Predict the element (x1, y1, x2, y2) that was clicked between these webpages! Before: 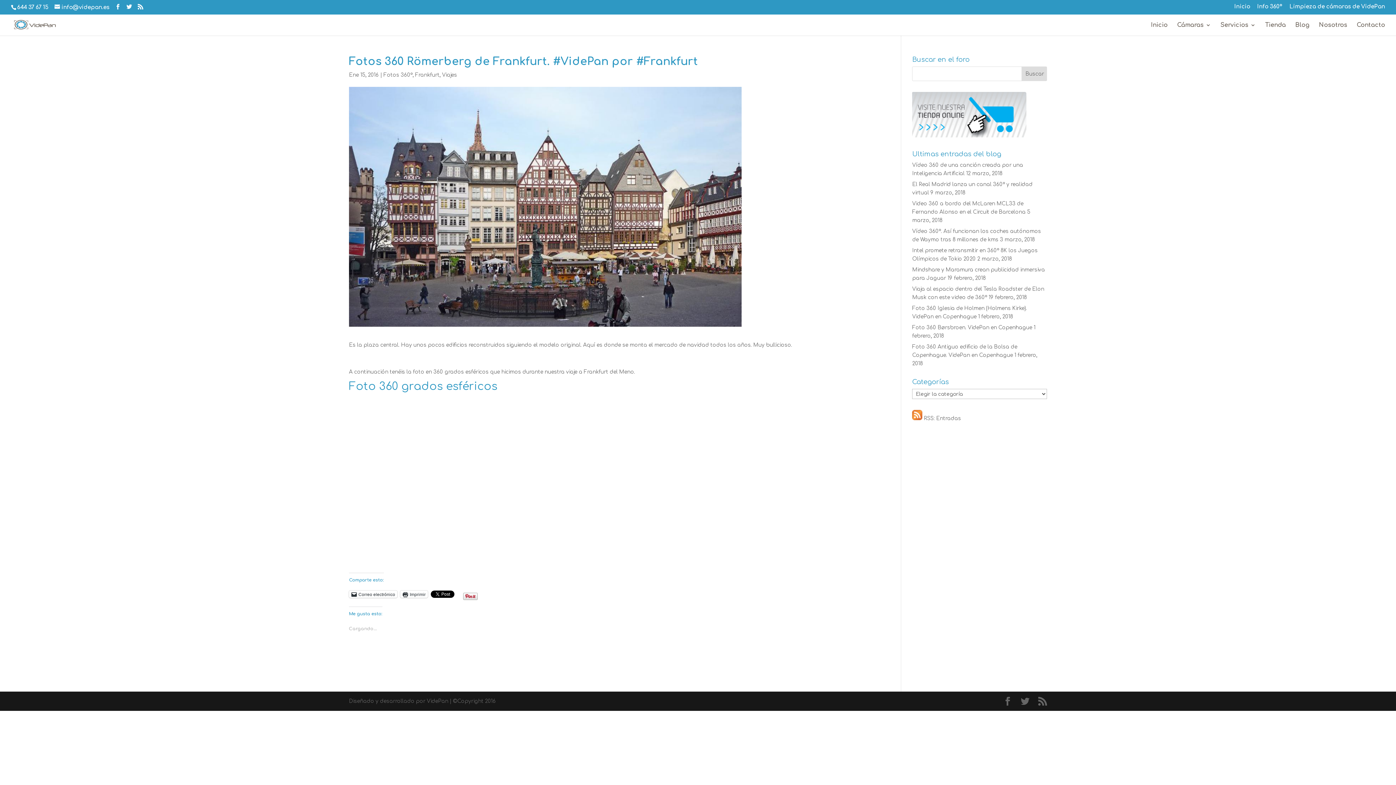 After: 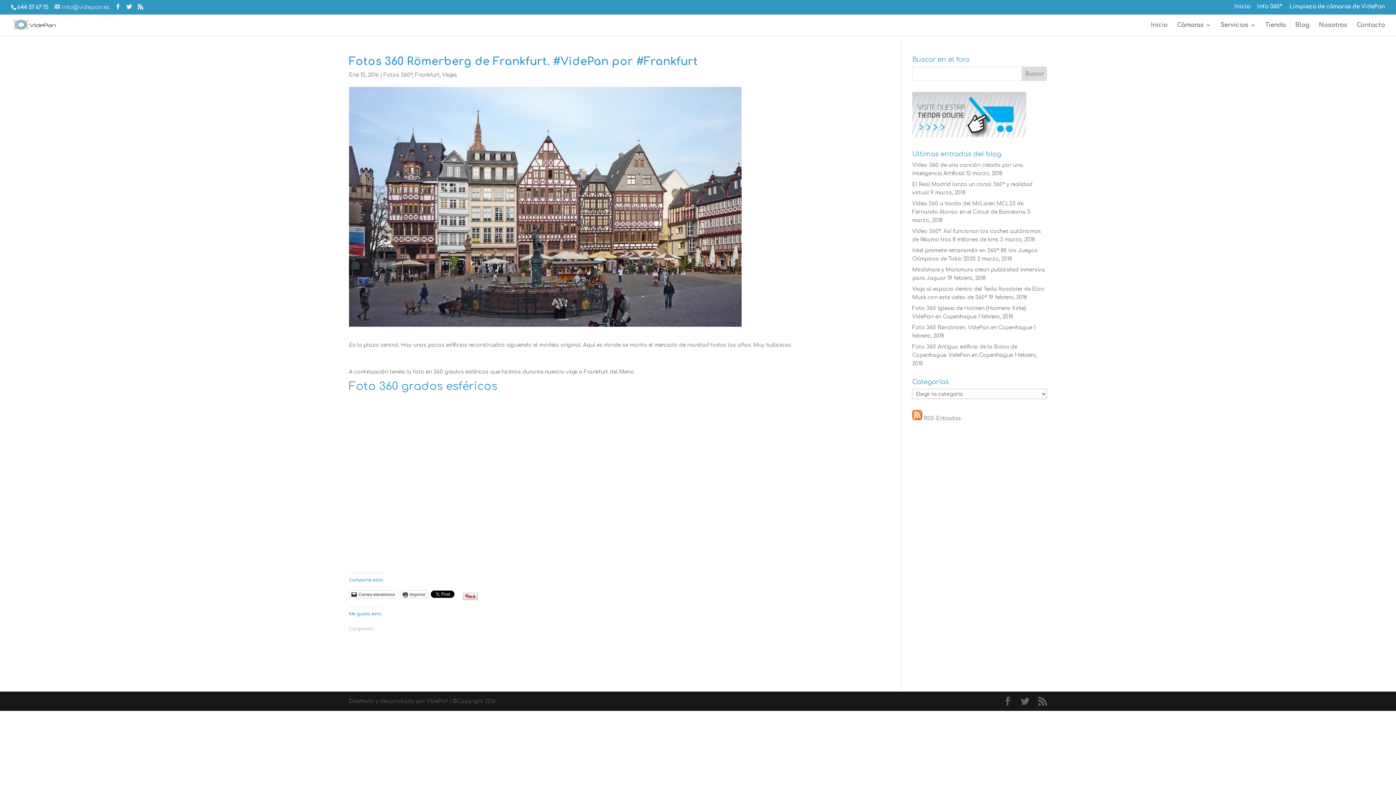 Action: label: info@videpan.es bbox: (54, 4, 109, 10)